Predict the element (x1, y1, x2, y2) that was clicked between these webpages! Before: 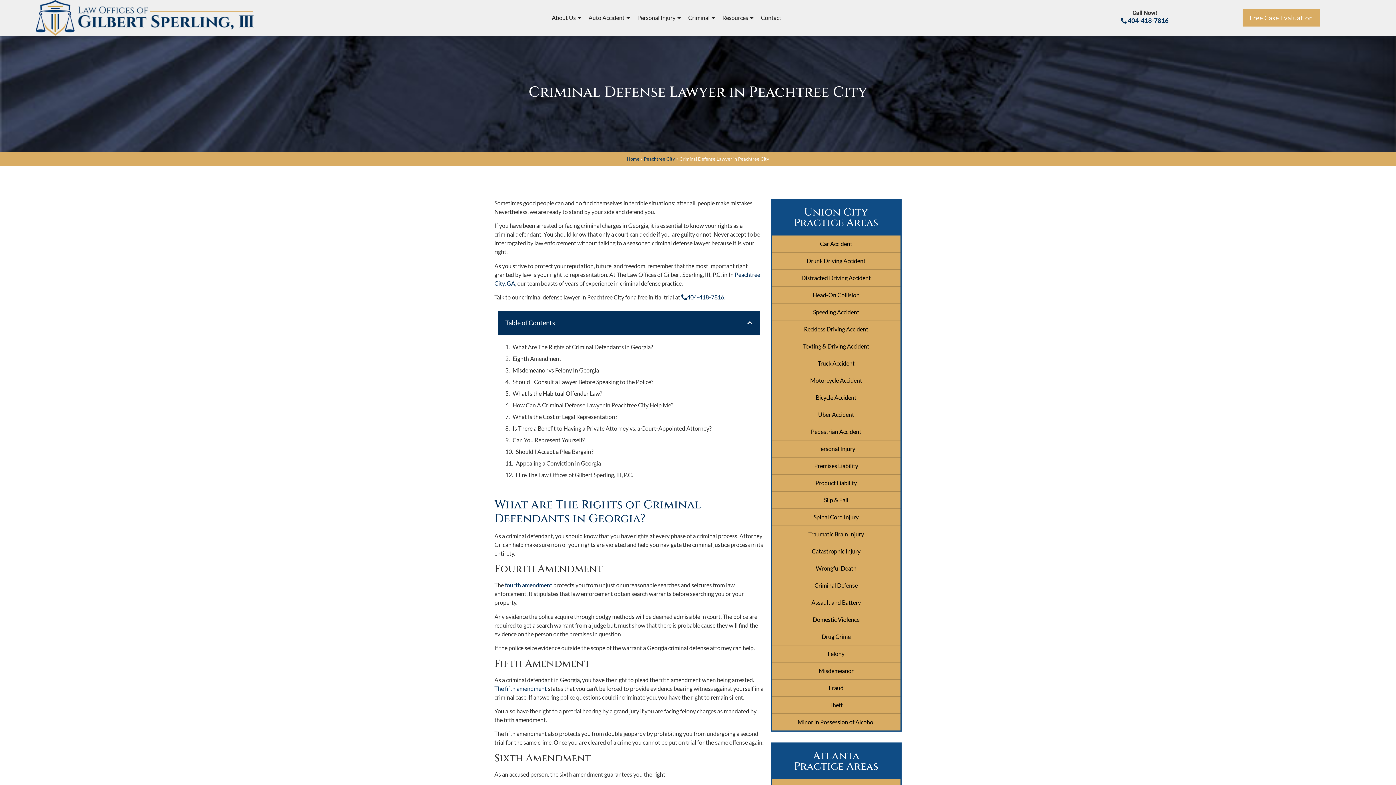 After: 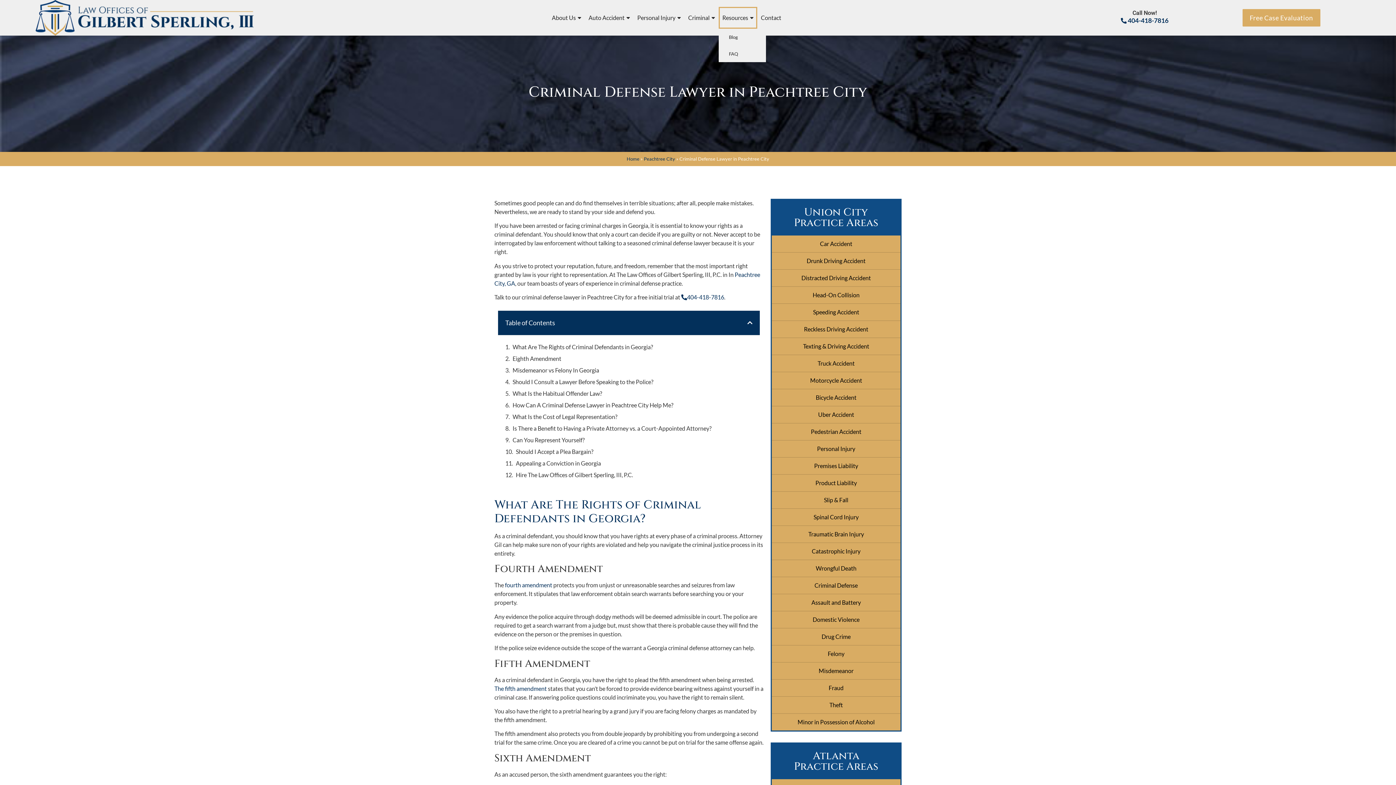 Action: label: Resources bbox: (718, 6, 757, 28)